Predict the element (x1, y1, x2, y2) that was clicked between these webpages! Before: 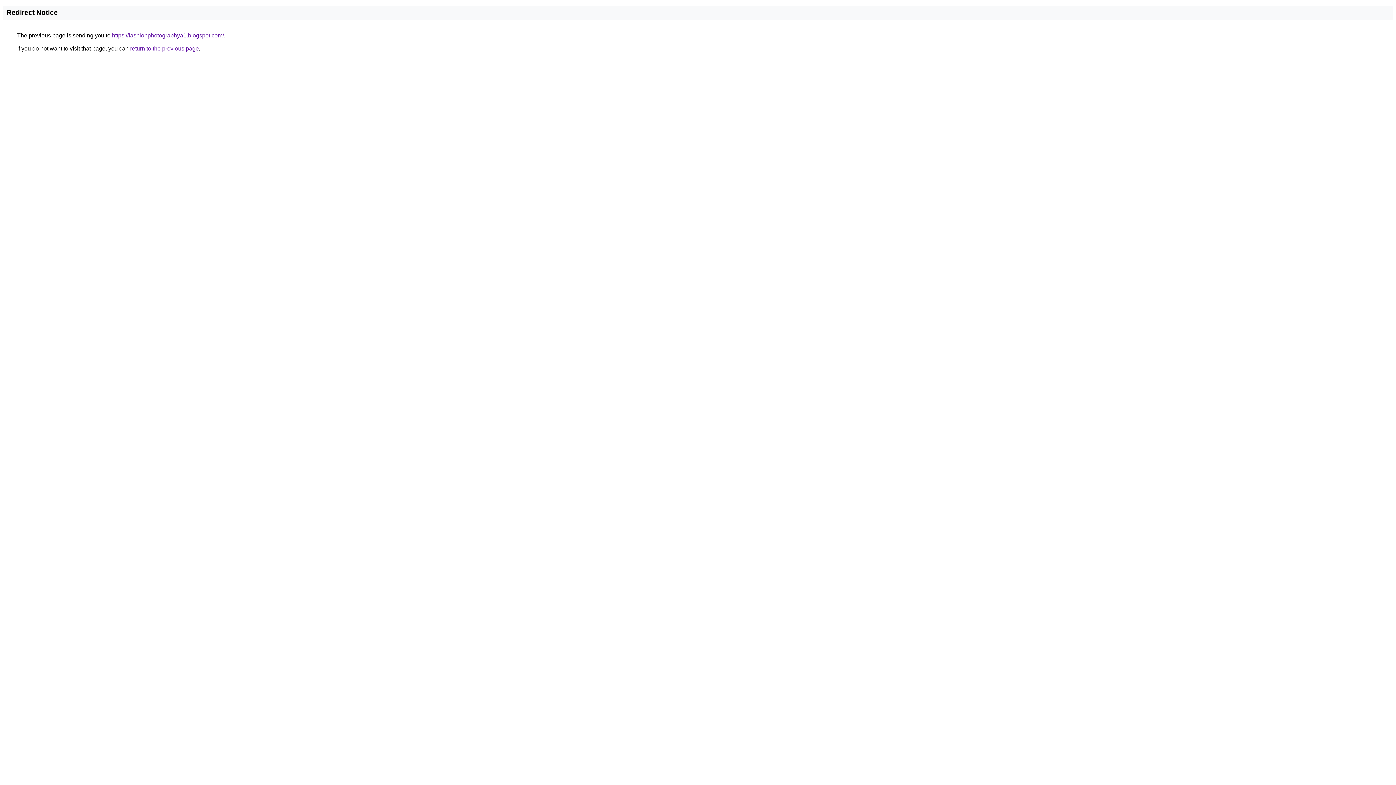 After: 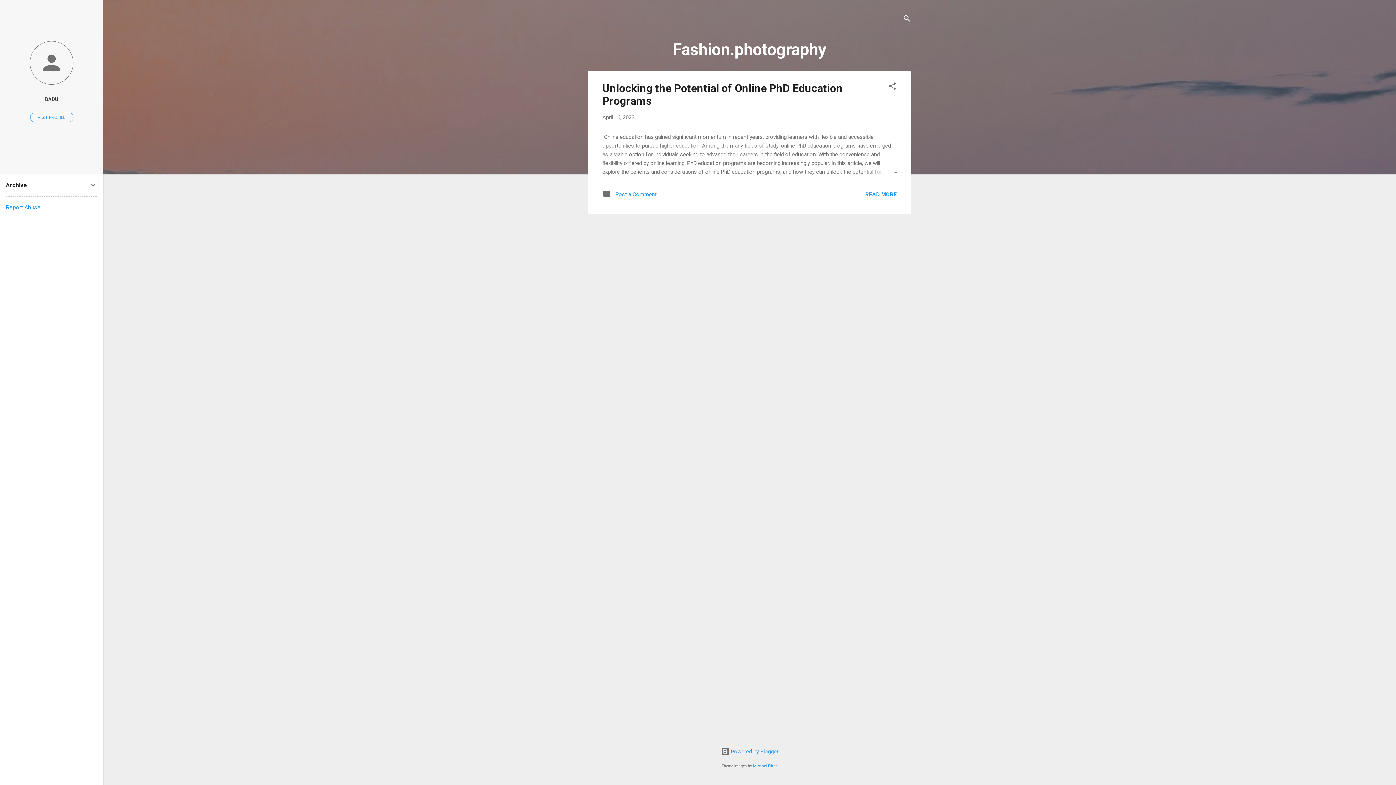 Action: bbox: (112, 32, 224, 38) label: https://fashionphotographya1.blogspot.com/